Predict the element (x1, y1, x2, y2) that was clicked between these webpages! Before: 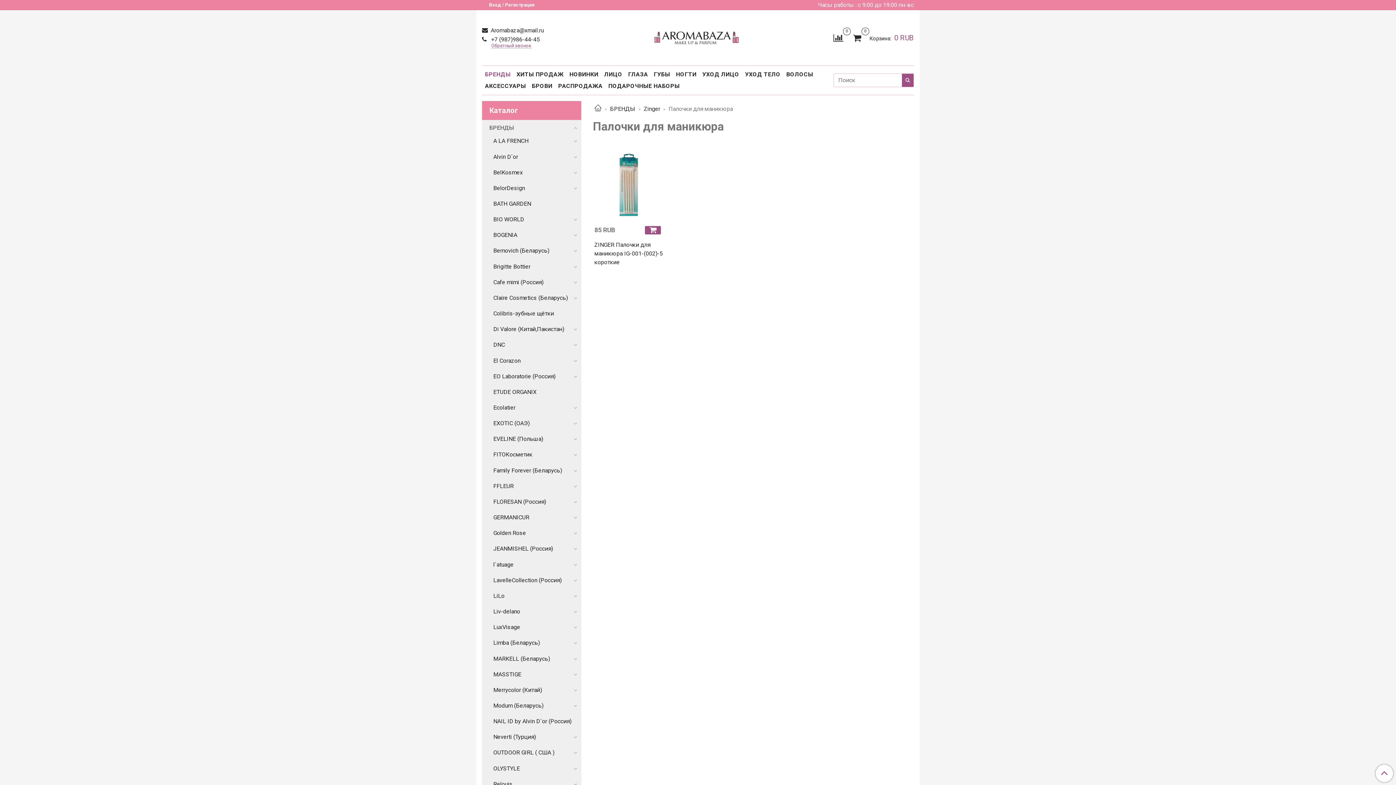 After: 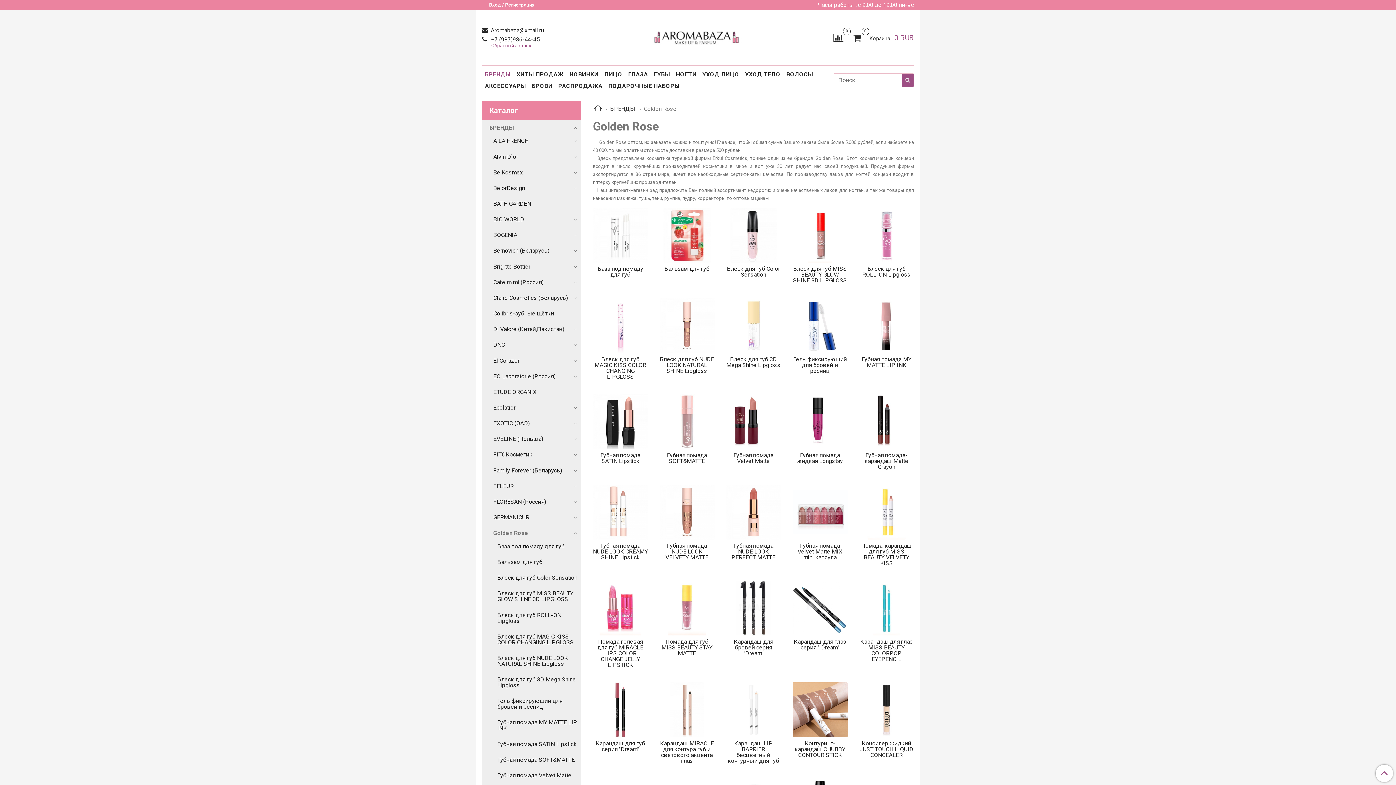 Action: label: Golden Rose bbox: (493, 528, 572, 539)